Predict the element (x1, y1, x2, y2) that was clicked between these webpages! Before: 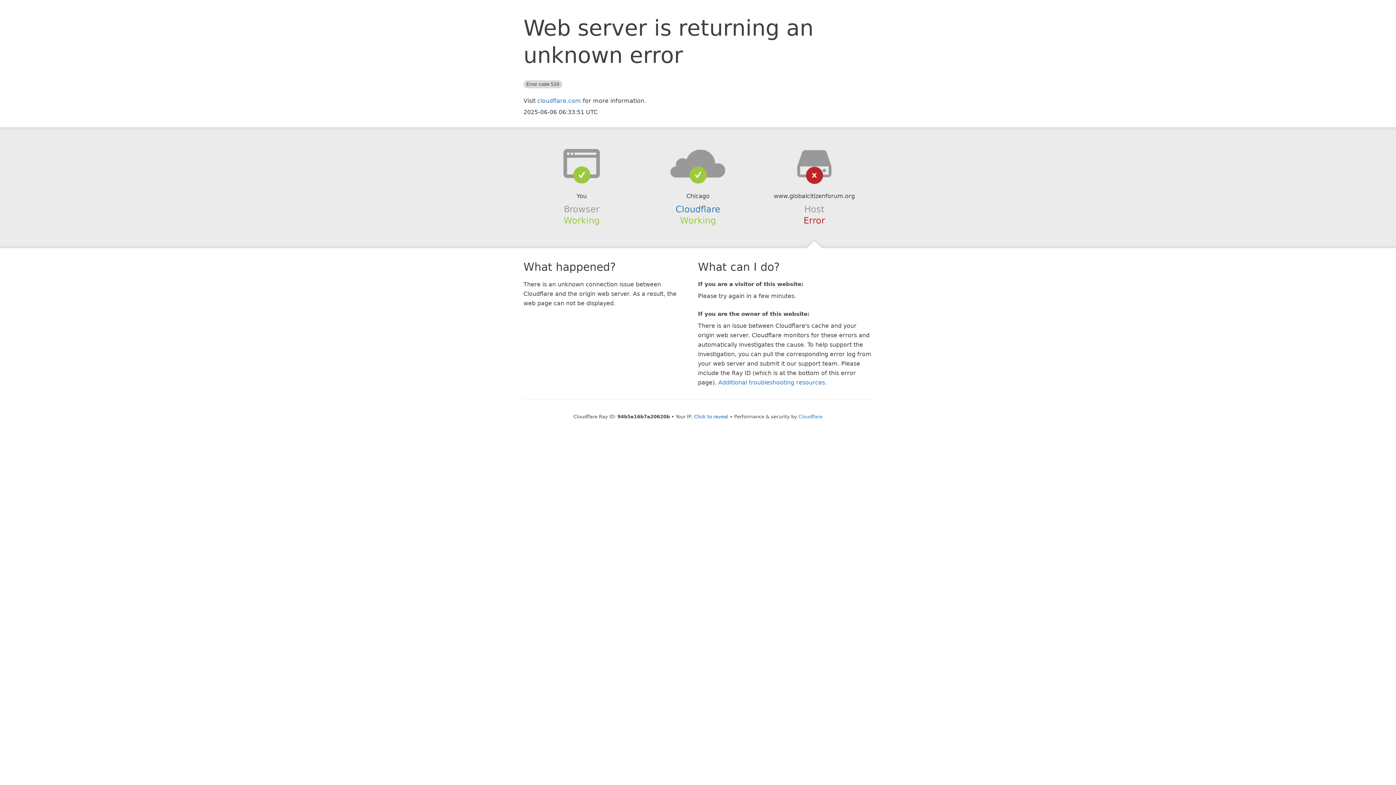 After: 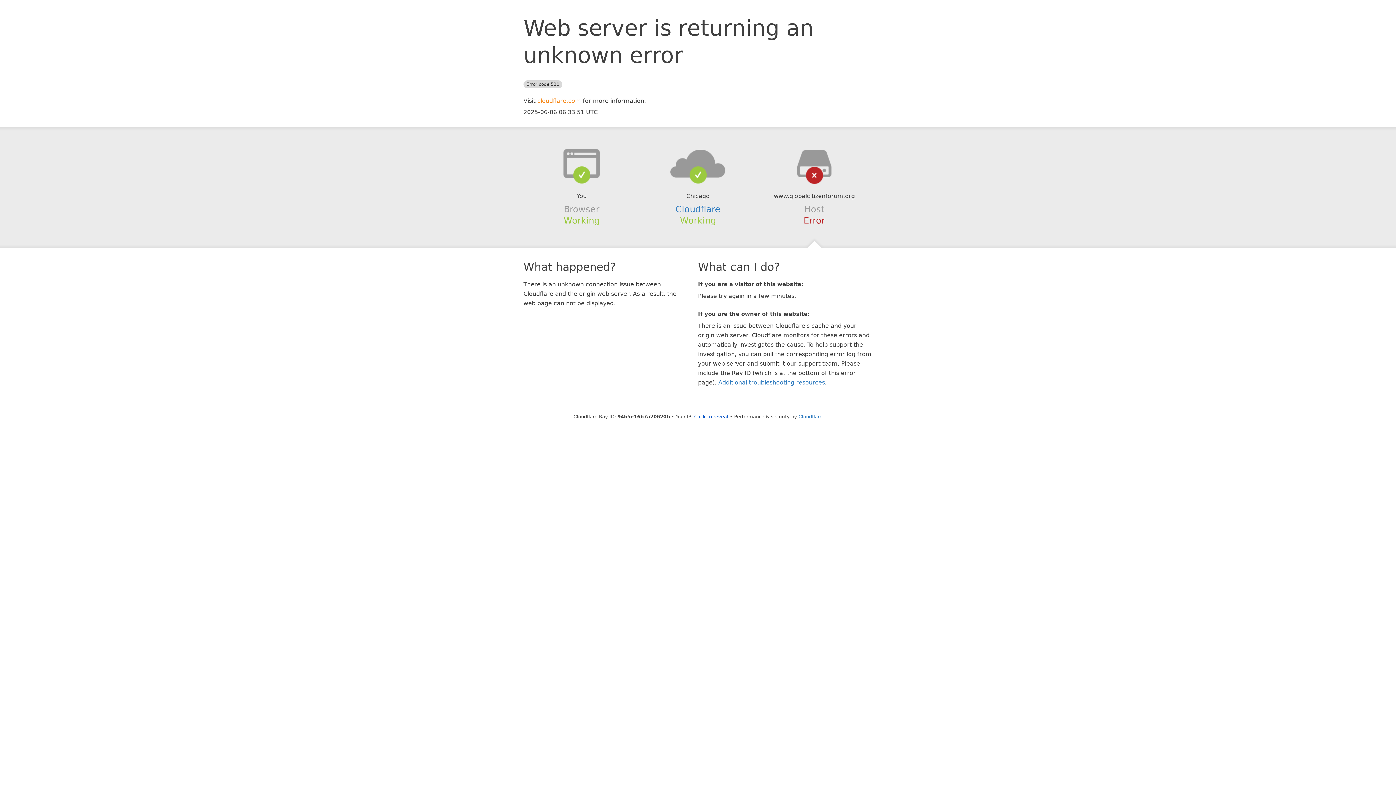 Action: bbox: (537, 97, 581, 104) label: cloudflare.com